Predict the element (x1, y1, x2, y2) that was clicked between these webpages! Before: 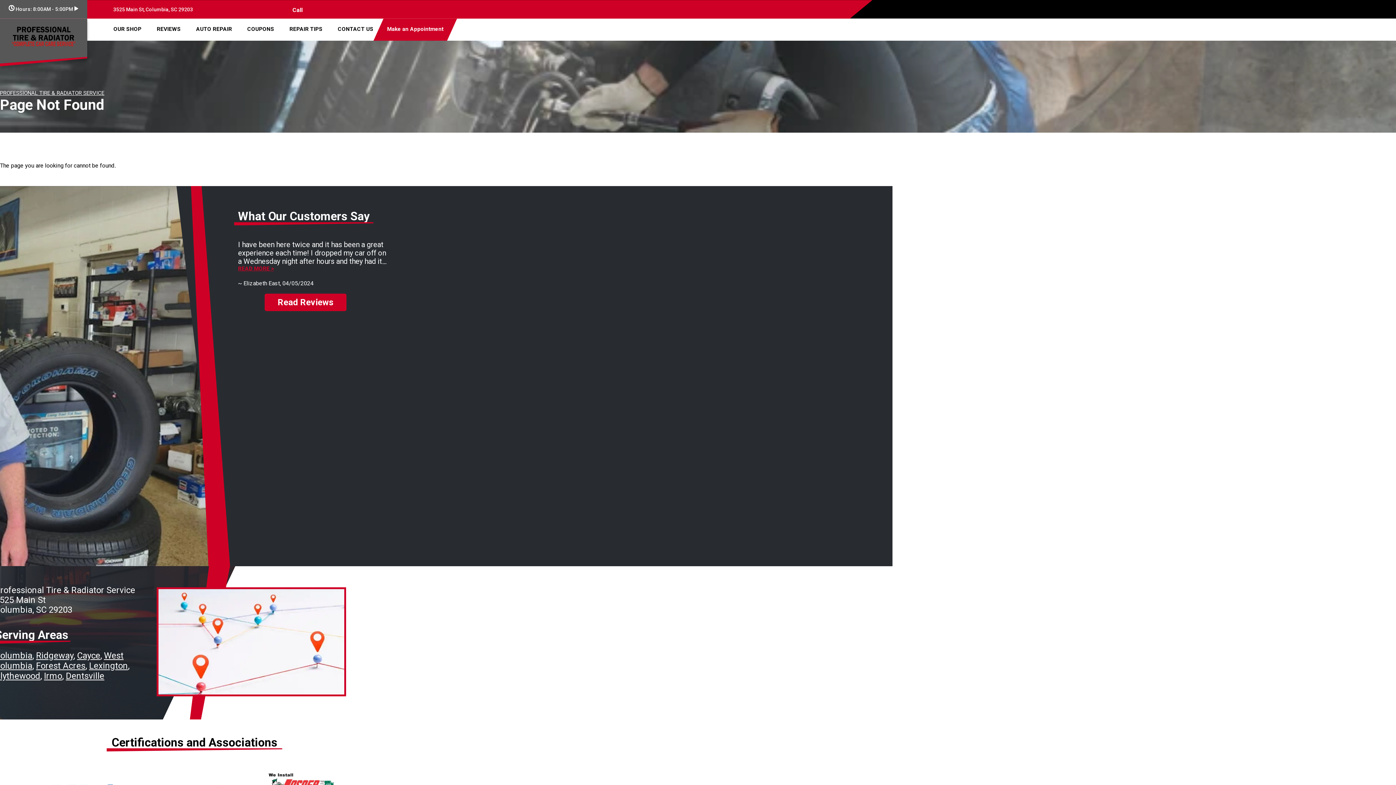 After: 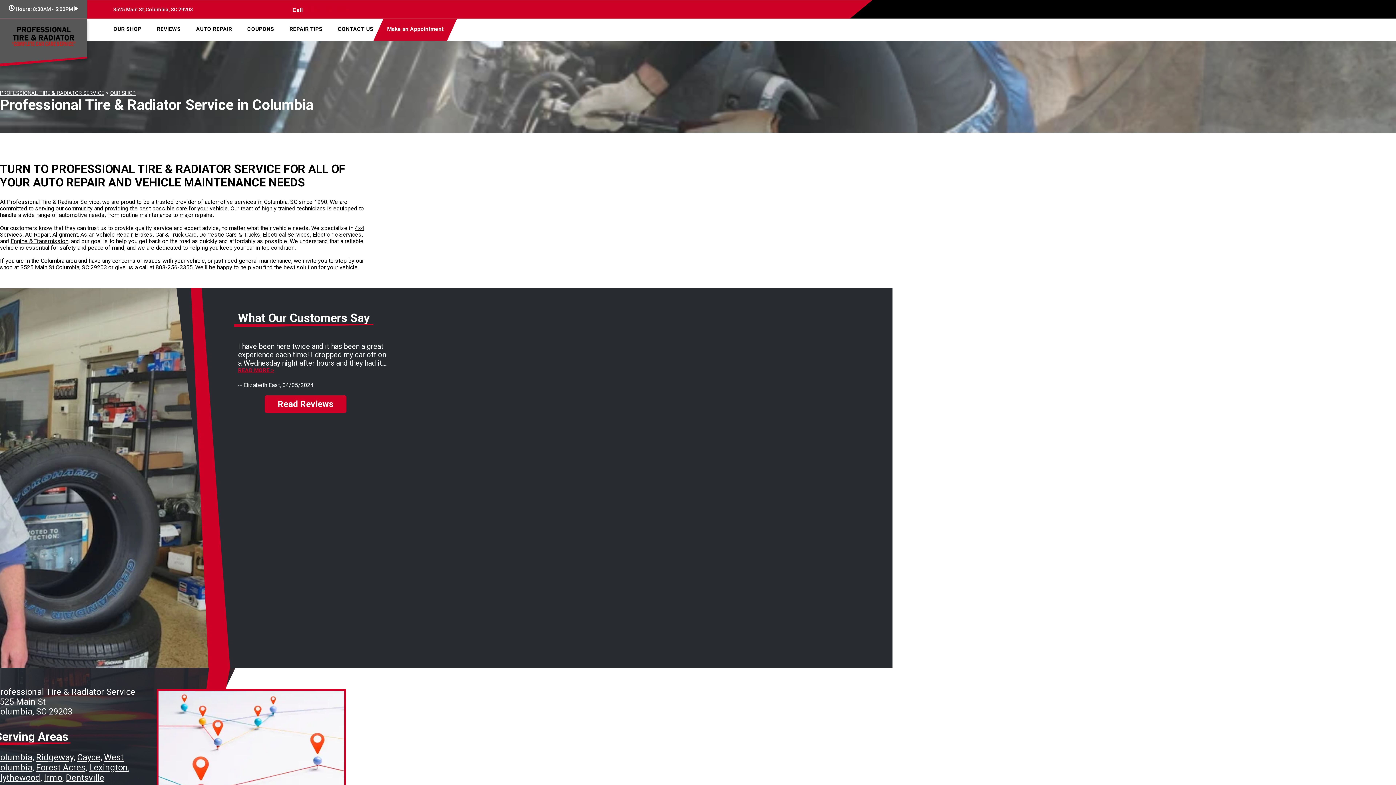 Action: bbox: (113, 25, 141, 32) label: OUR SHOP